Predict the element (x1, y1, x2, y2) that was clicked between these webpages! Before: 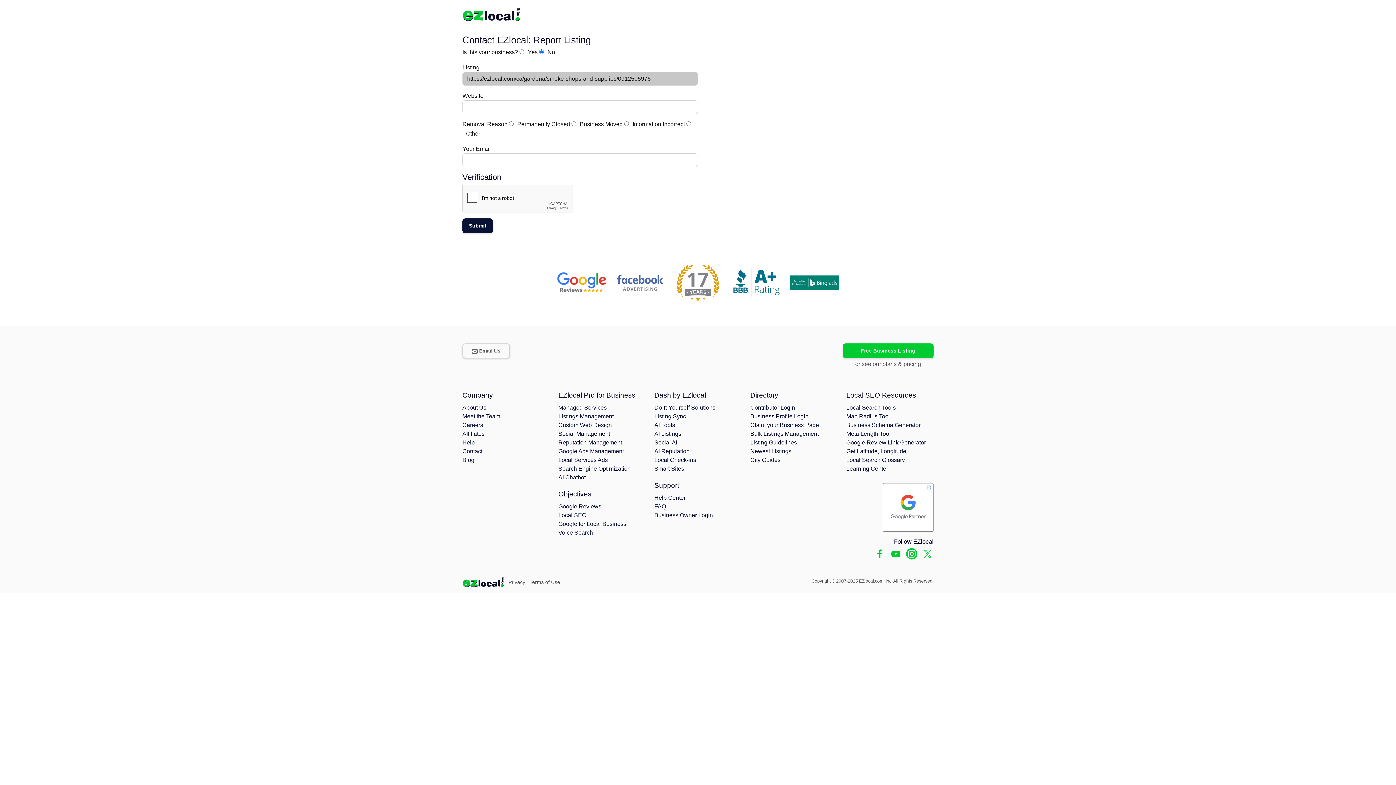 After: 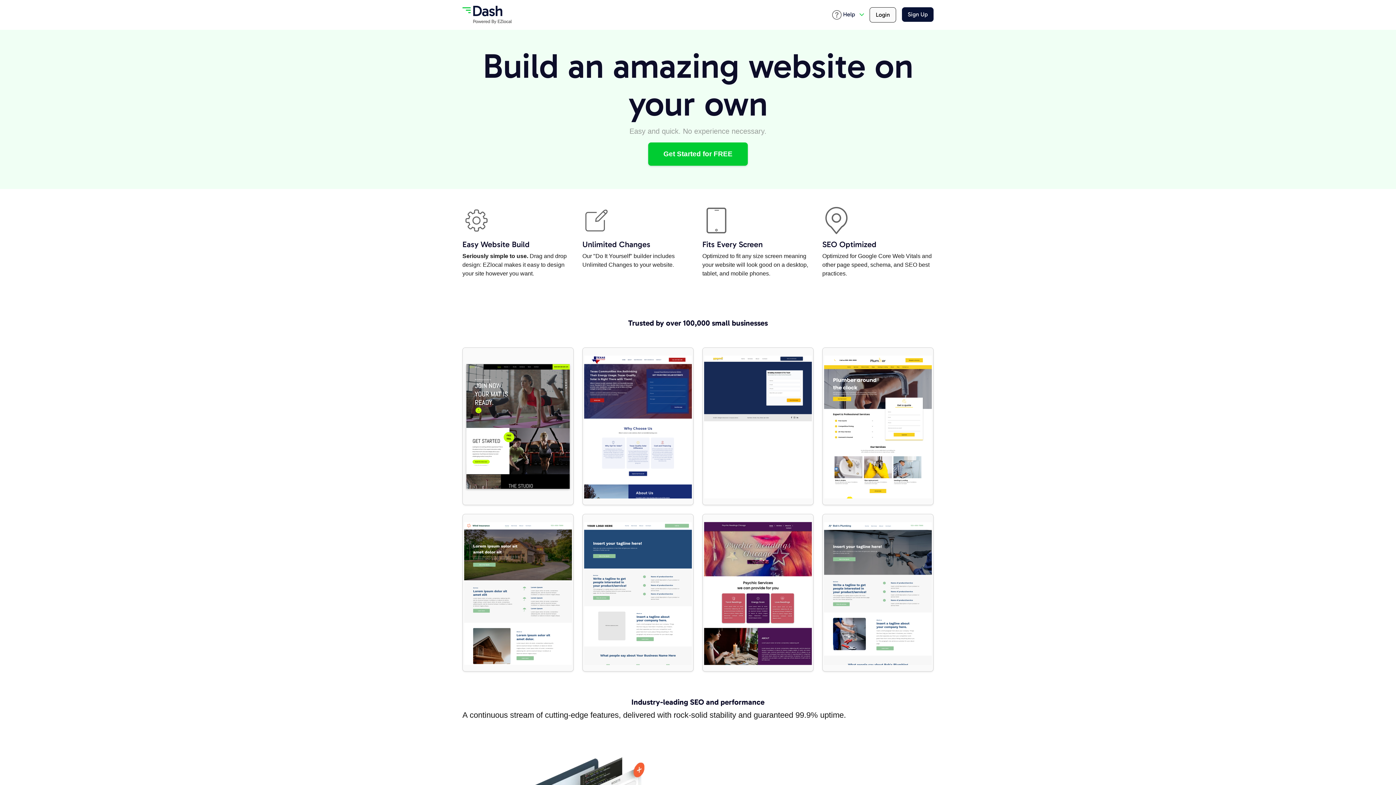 Action: label: Smart Sites bbox: (654, 465, 684, 472)